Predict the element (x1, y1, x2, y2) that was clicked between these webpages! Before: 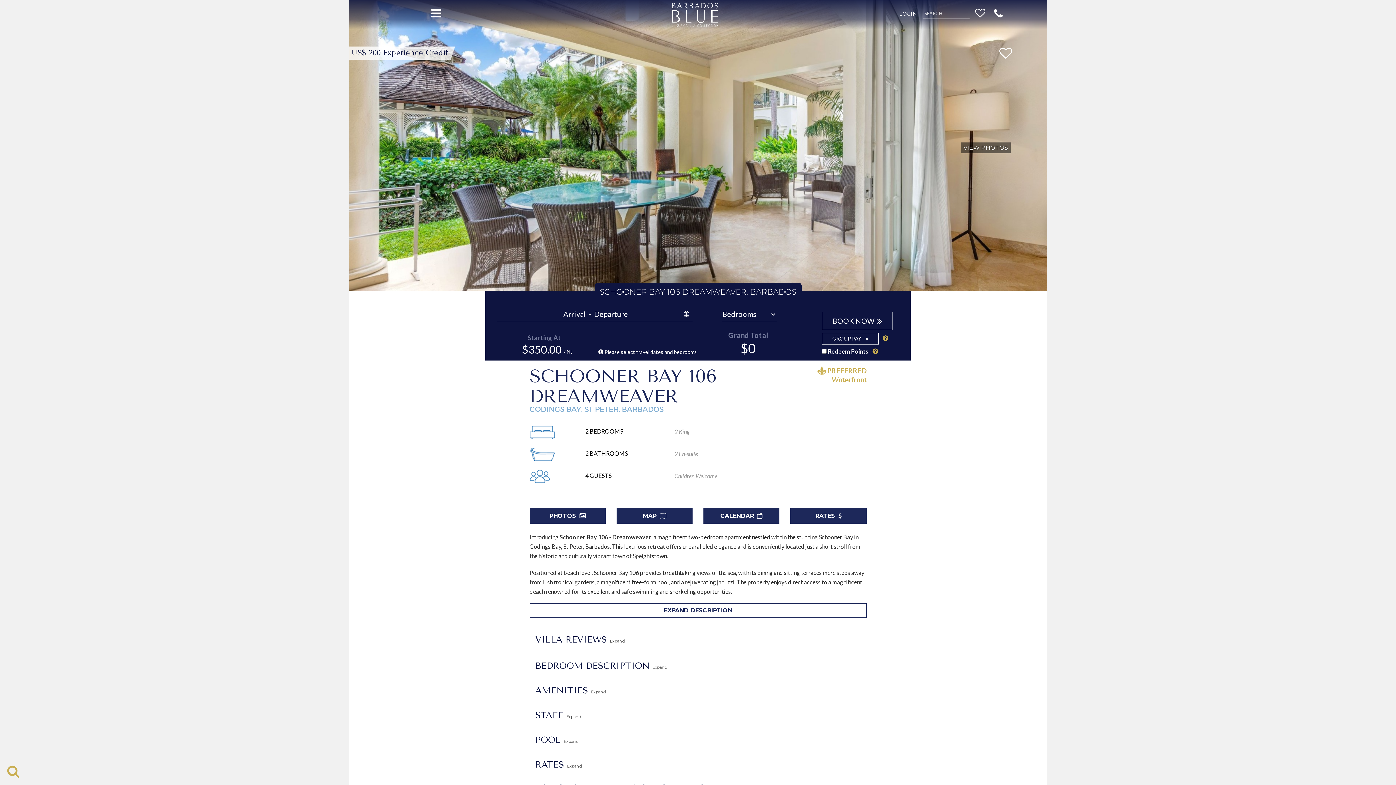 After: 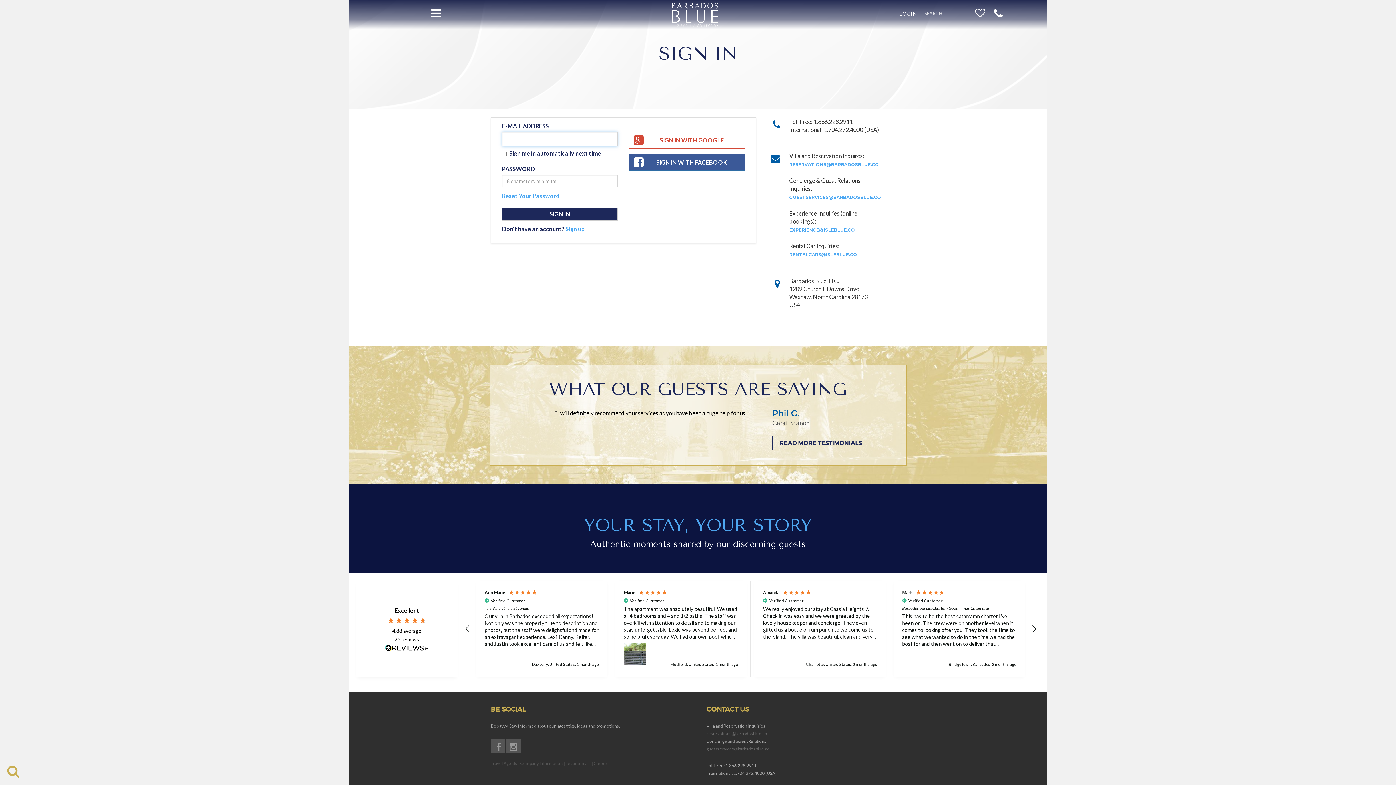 Action: bbox: (899, 11, 917, 16) label: LOGIN